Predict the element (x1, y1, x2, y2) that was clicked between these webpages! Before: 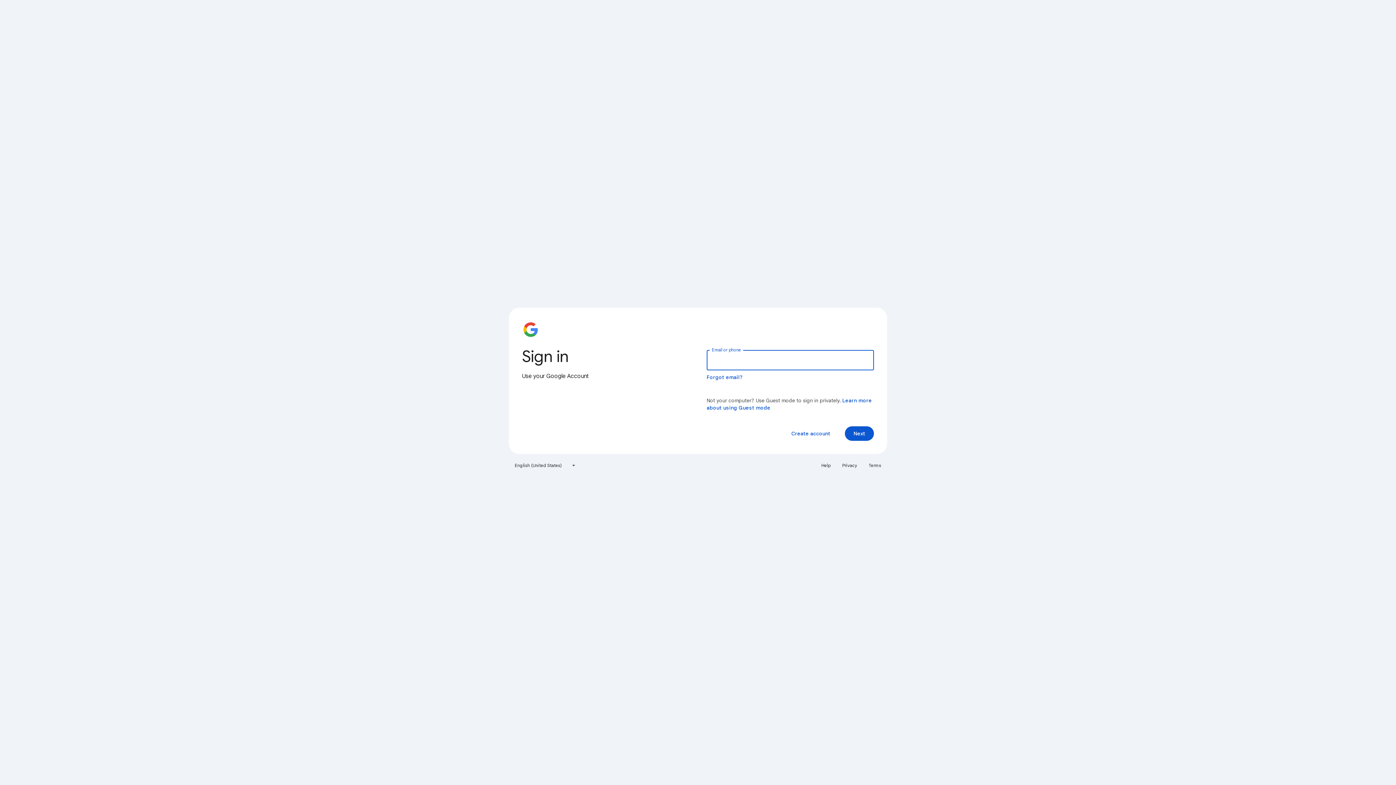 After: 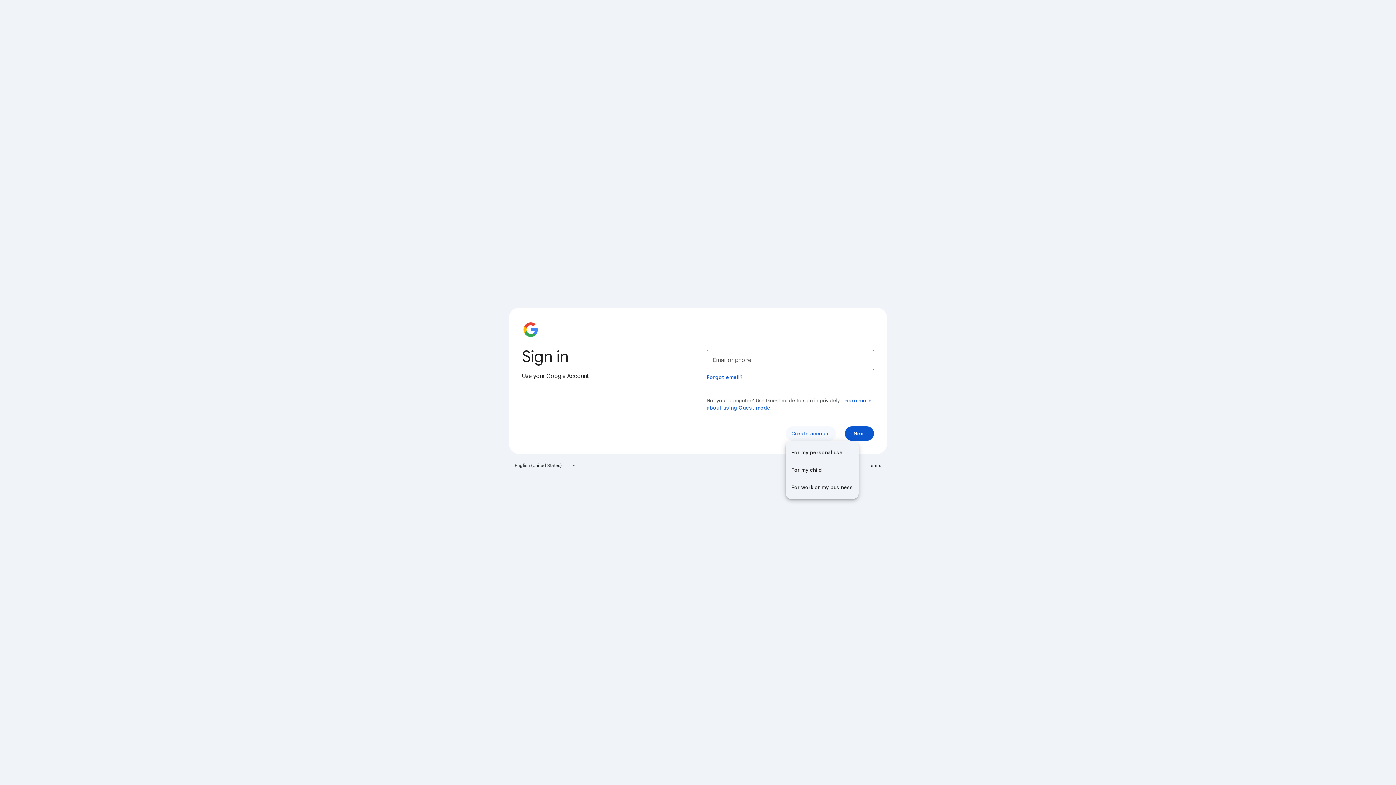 Action: bbox: (785, 426, 836, 441) label: Create account